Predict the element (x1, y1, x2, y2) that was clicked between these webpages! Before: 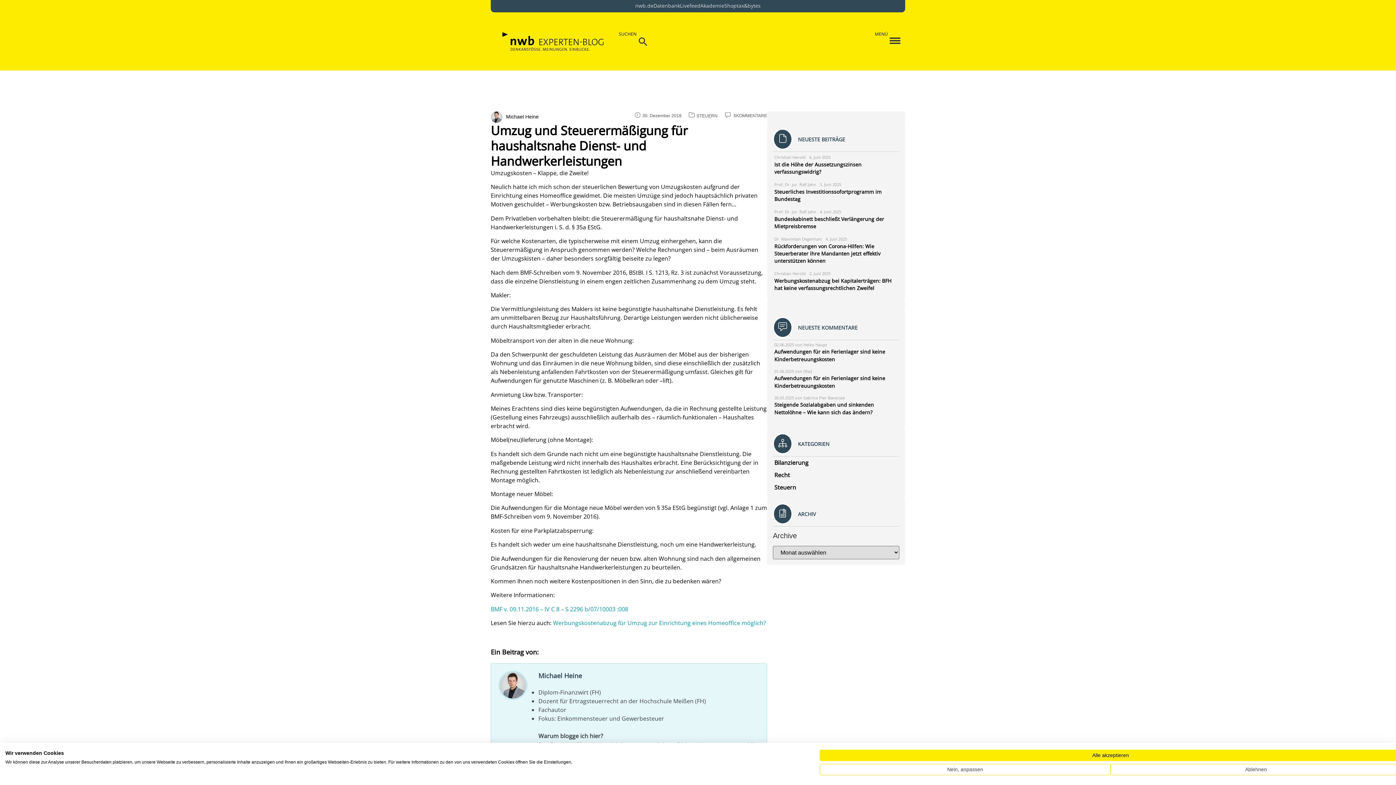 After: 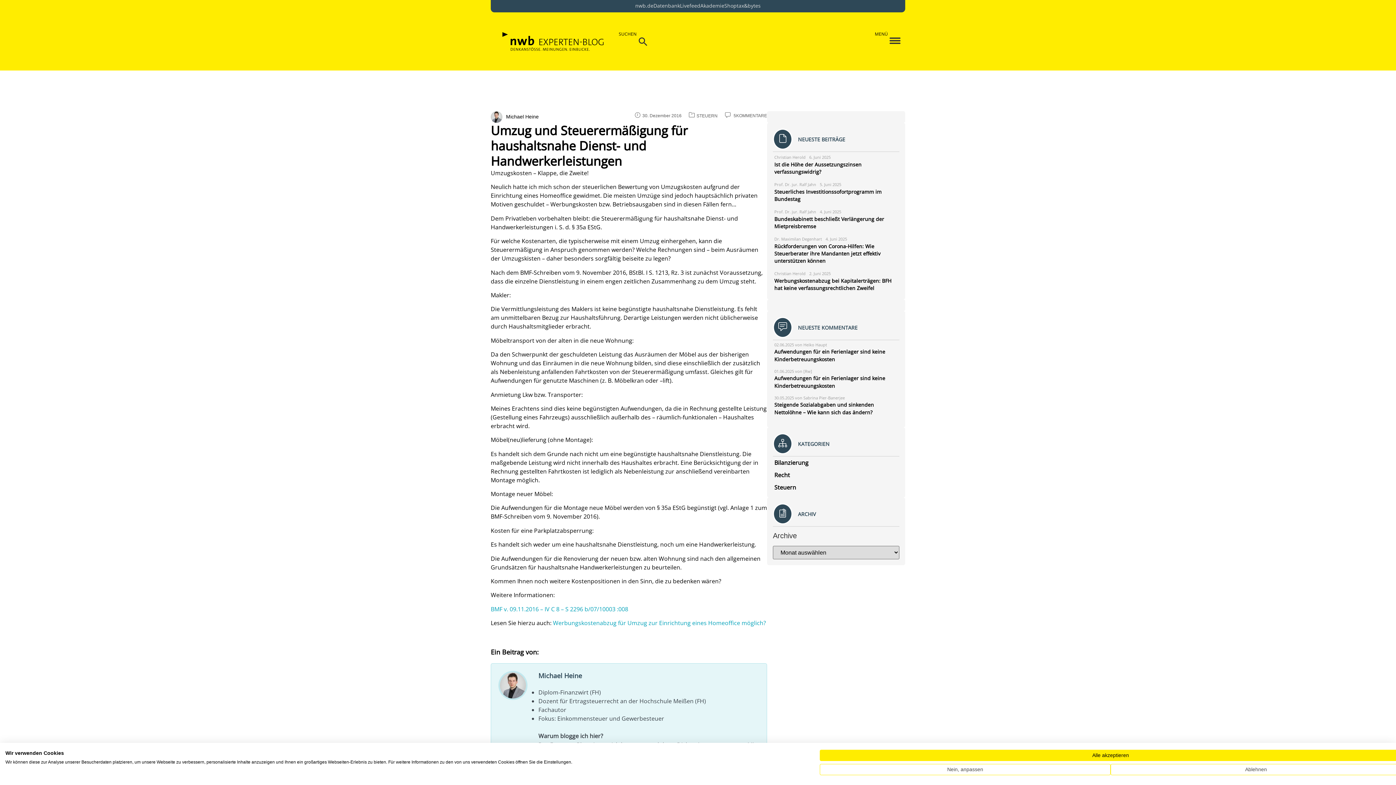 Action: label: Werbungskostenabzug für Umzug zur Einrichtung eines Homeoffice möglich? bbox: (553, 619, 766, 627)